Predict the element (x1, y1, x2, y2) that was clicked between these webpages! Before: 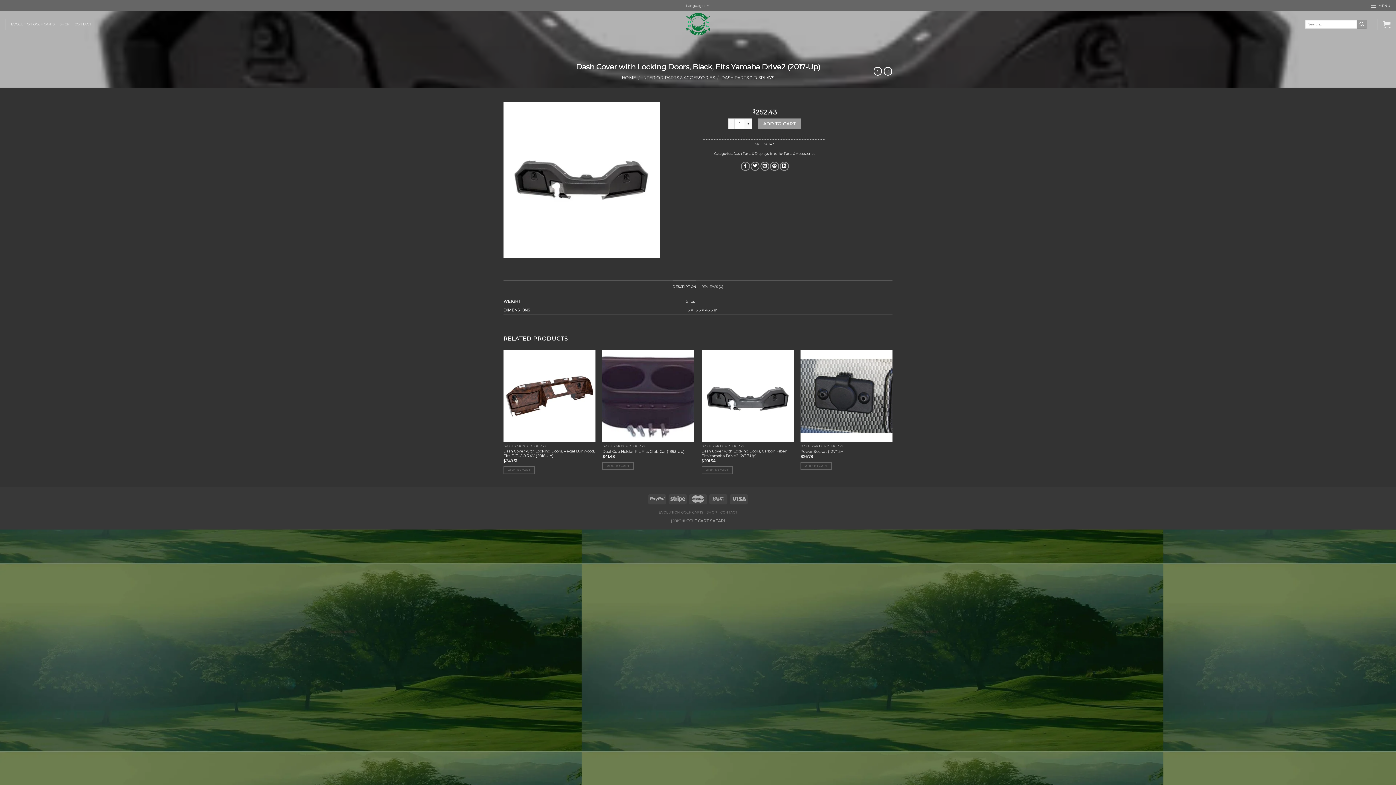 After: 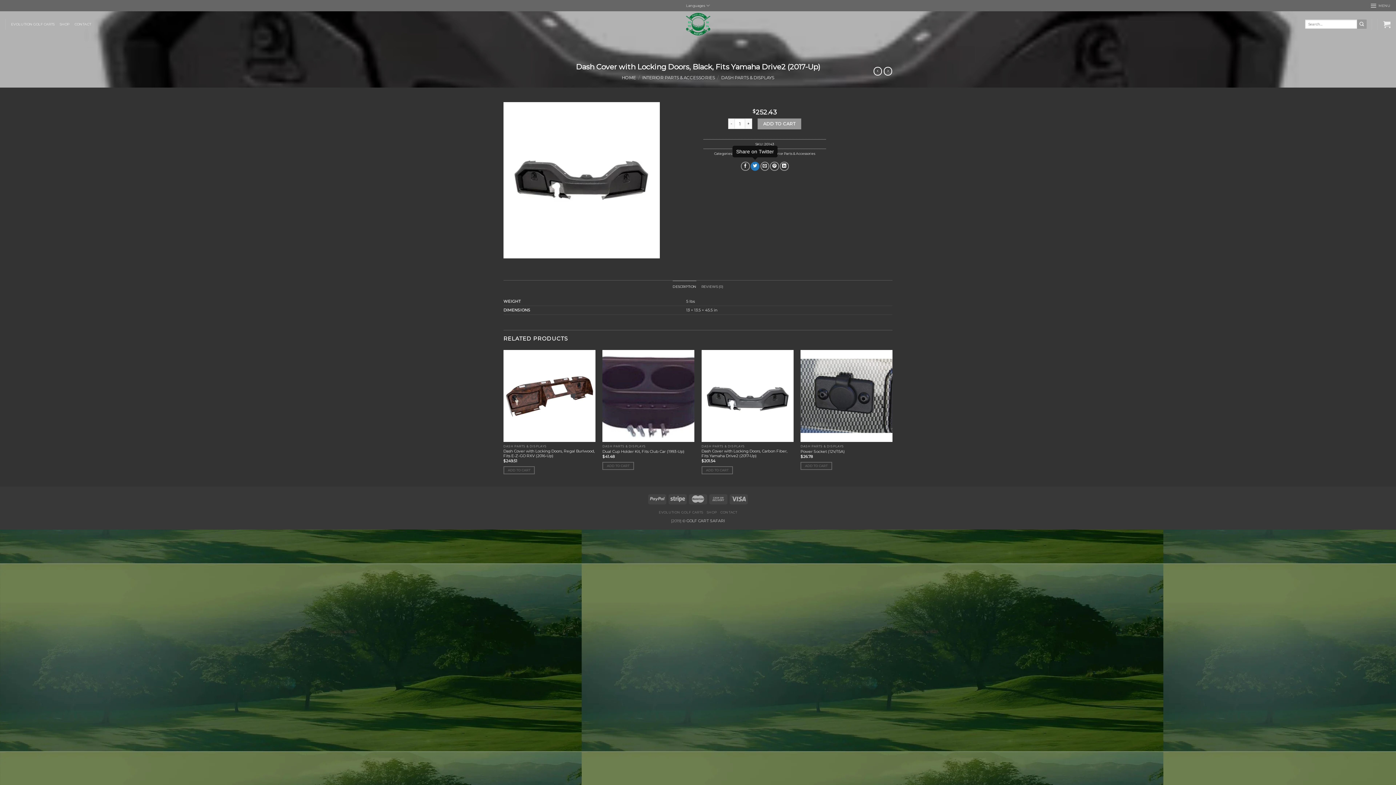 Action: label: Share on Twitter bbox: (750, 161, 759, 170)